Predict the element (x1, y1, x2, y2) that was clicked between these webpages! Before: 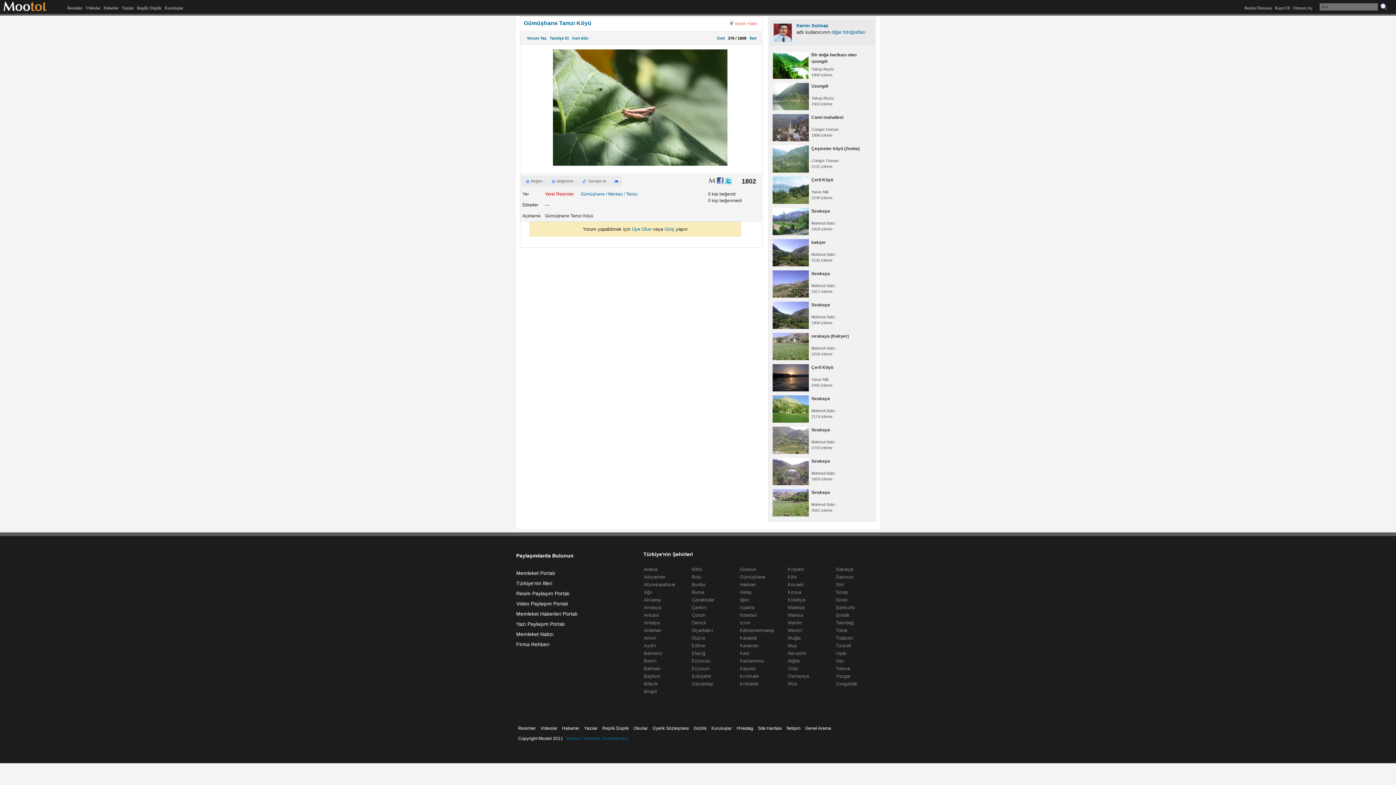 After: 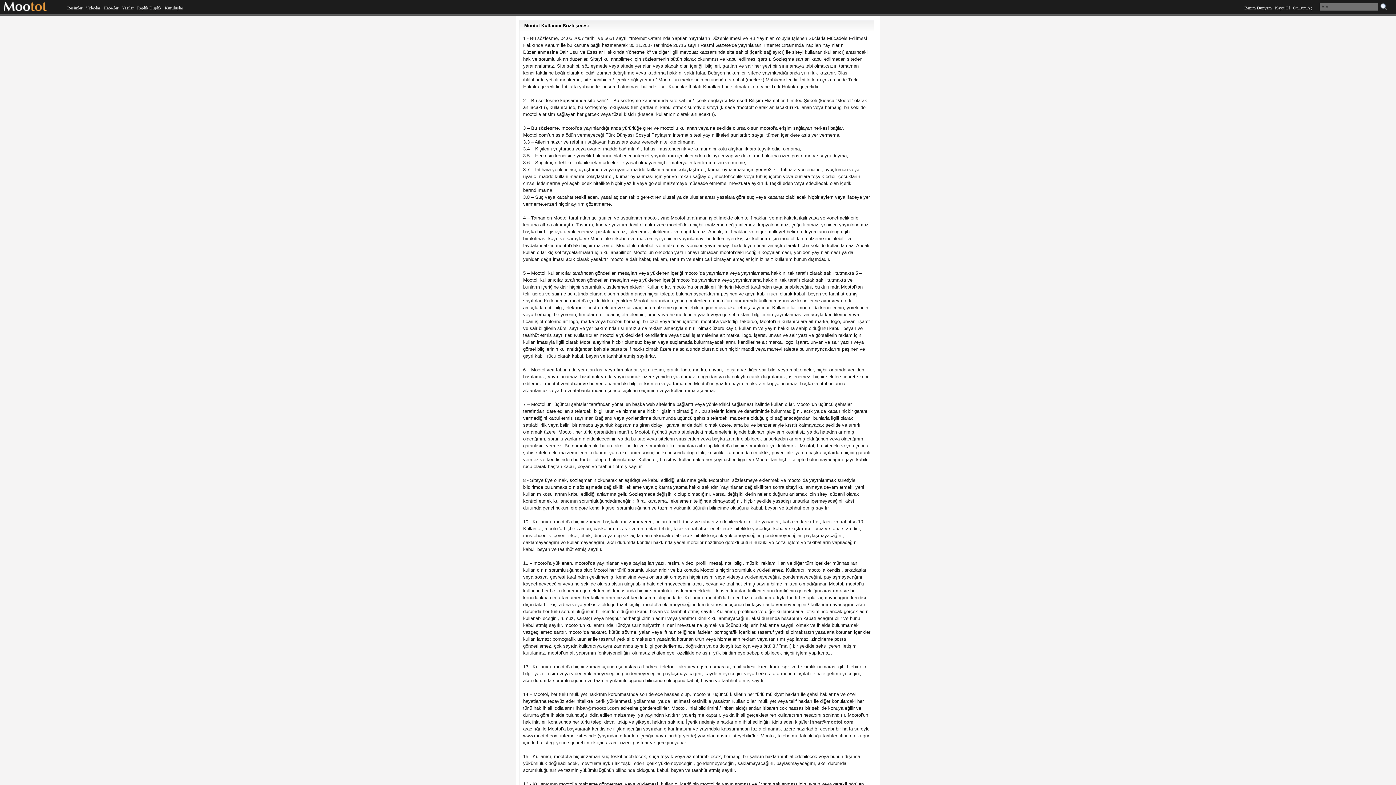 Action: bbox: (652, 726, 689, 731) label: Üyelik Sözleşmesi